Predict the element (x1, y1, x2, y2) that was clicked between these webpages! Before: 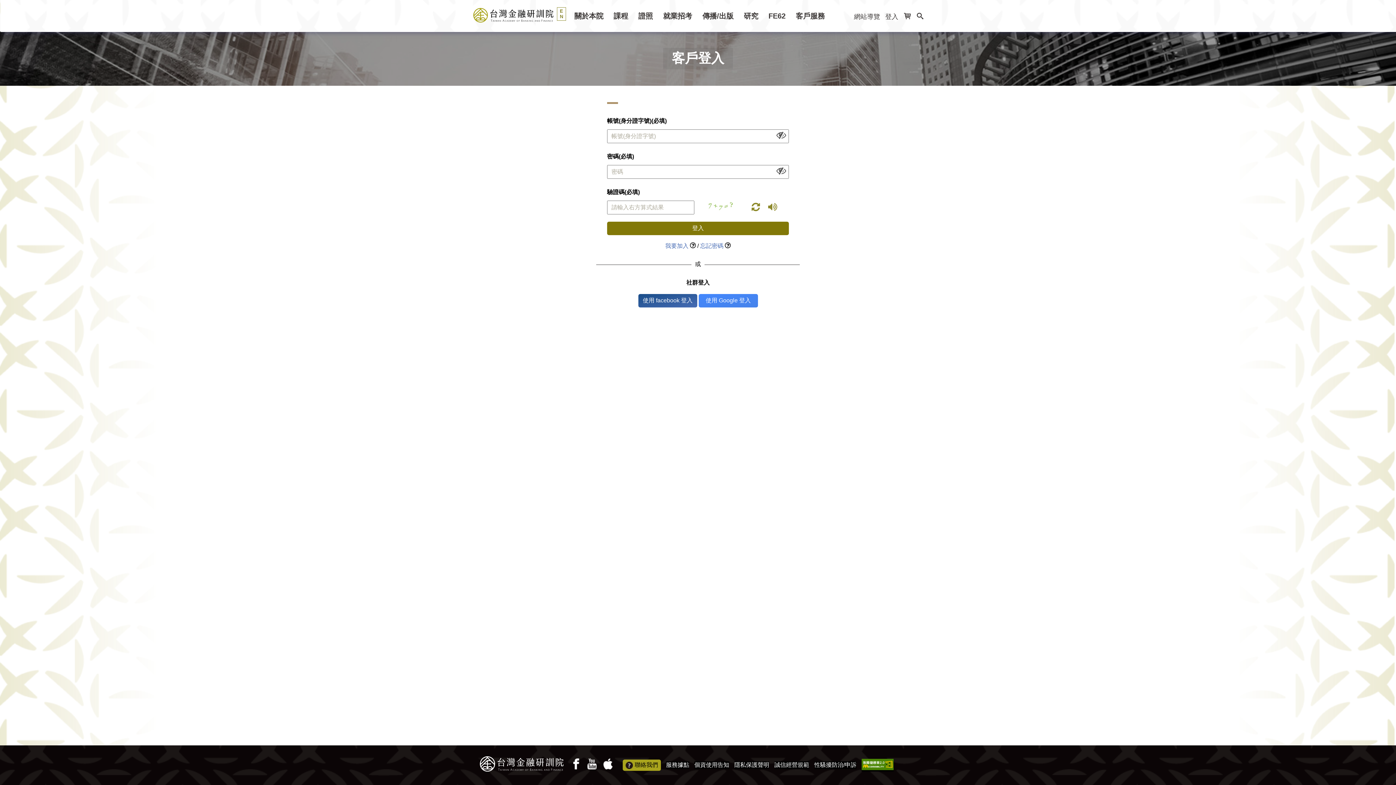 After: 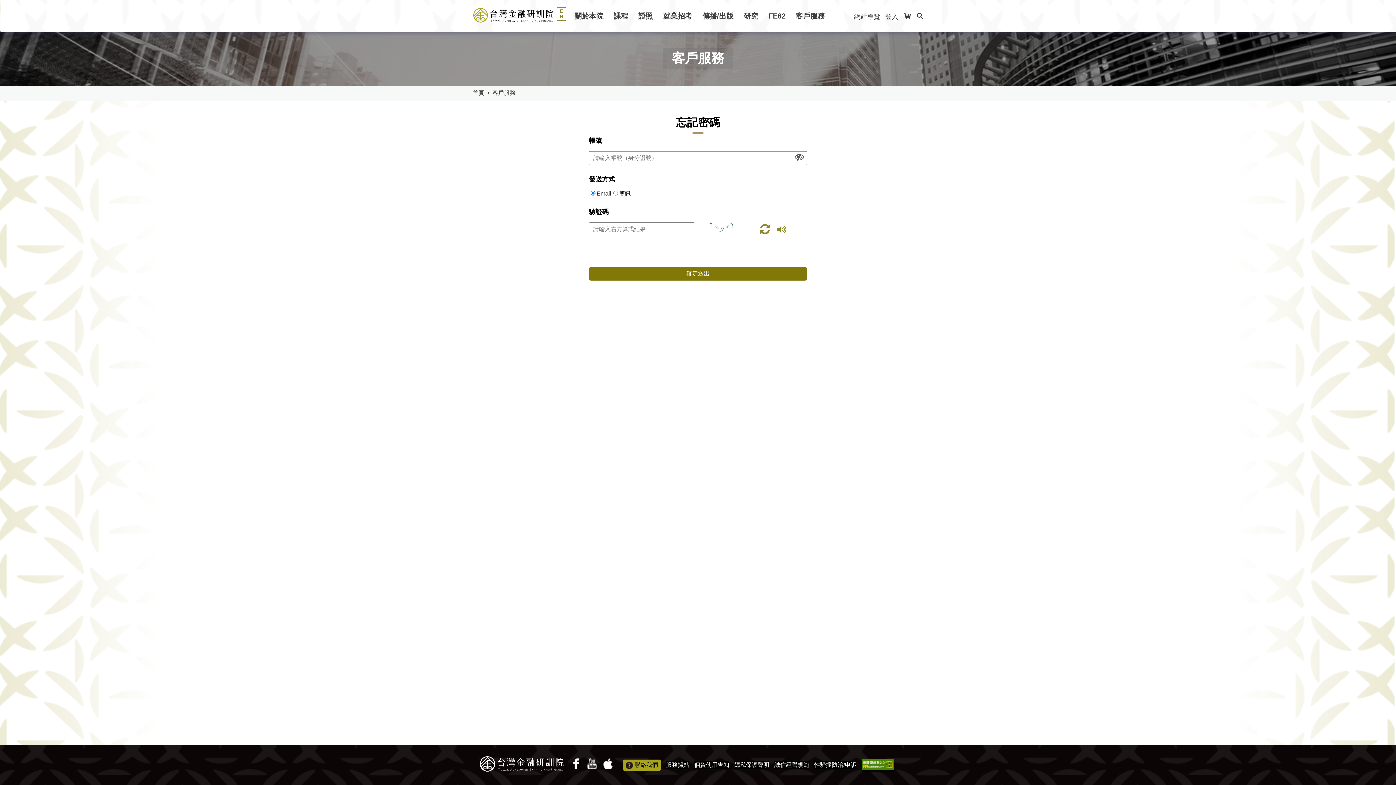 Action: bbox: (700, 242, 723, 250) label: 忘記密碼